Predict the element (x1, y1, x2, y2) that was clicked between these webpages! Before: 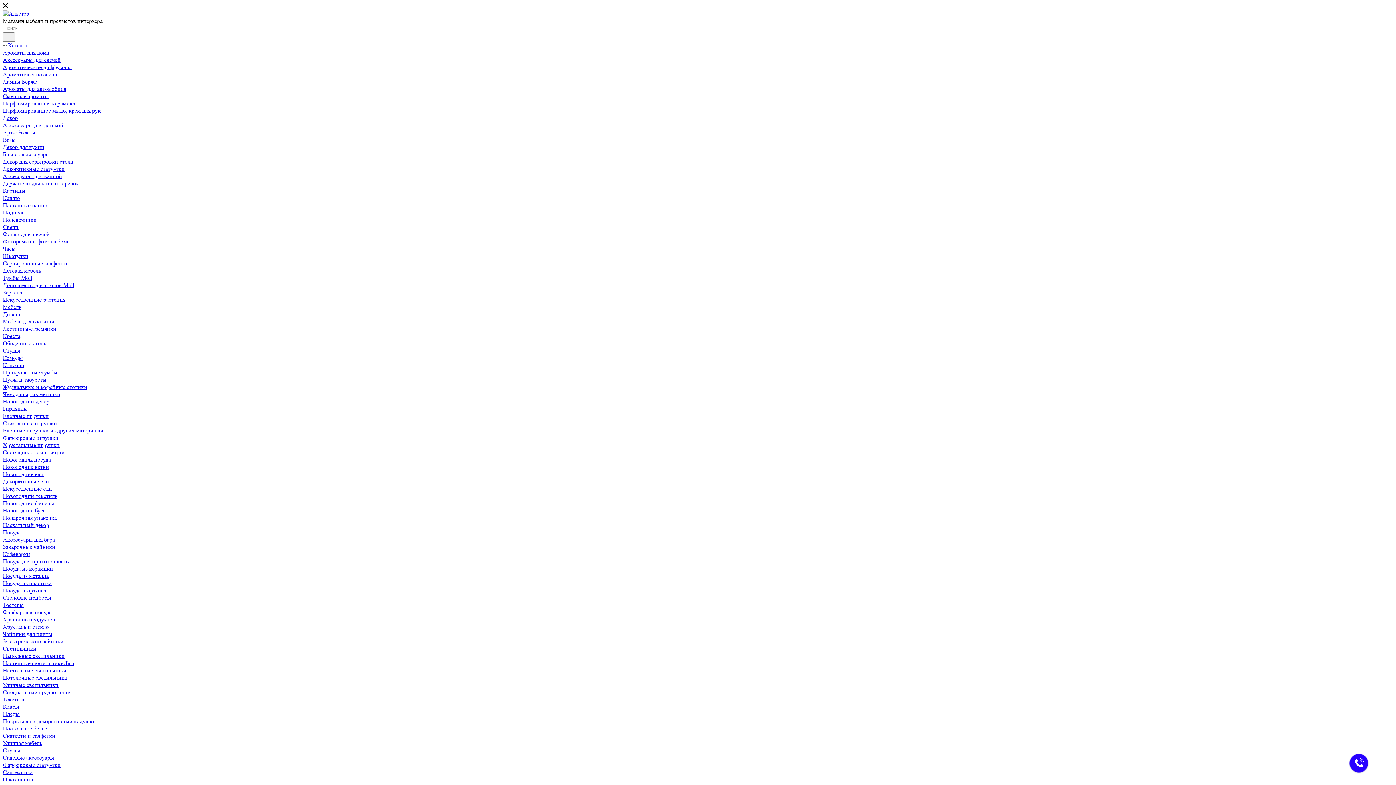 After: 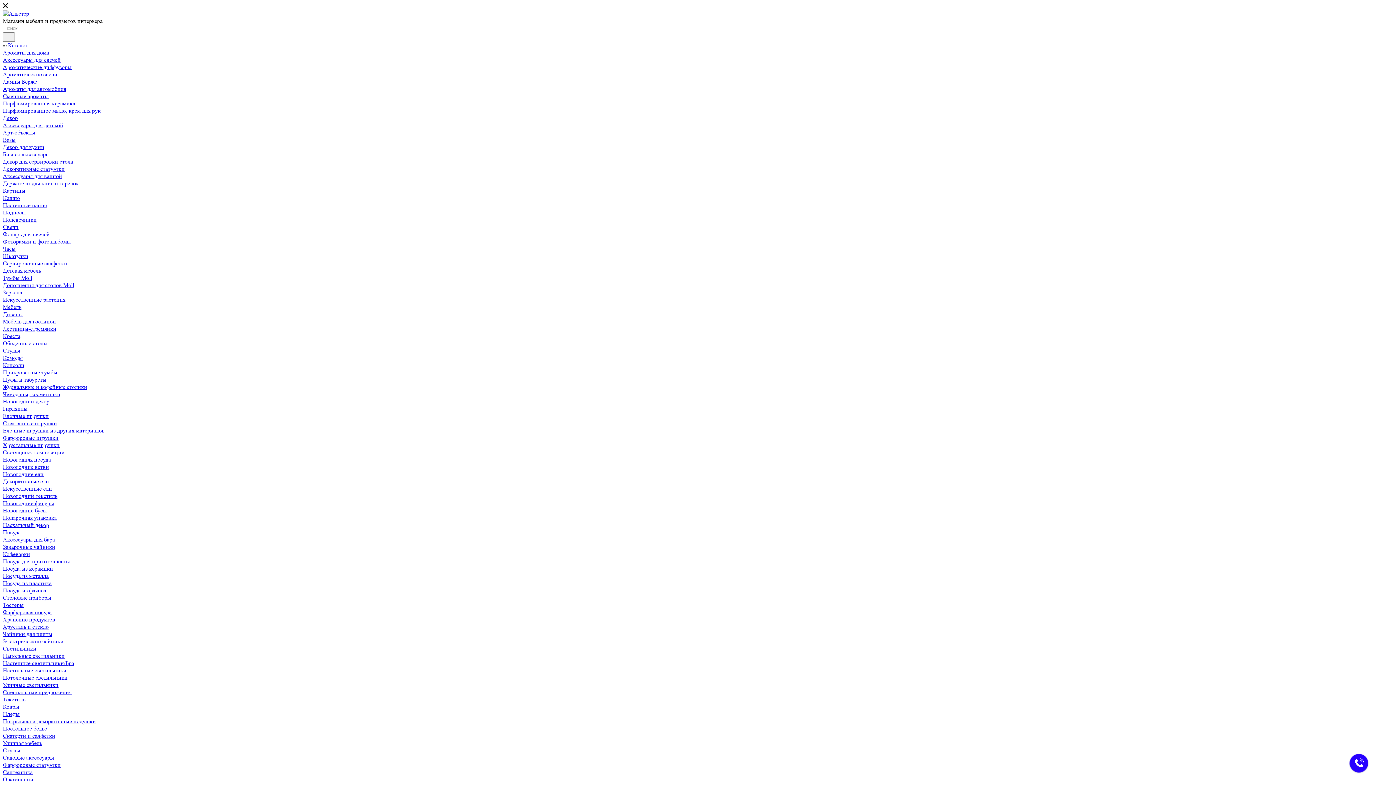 Action: label: Ароматы для автомобиля bbox: (2, 85, 66, 92)